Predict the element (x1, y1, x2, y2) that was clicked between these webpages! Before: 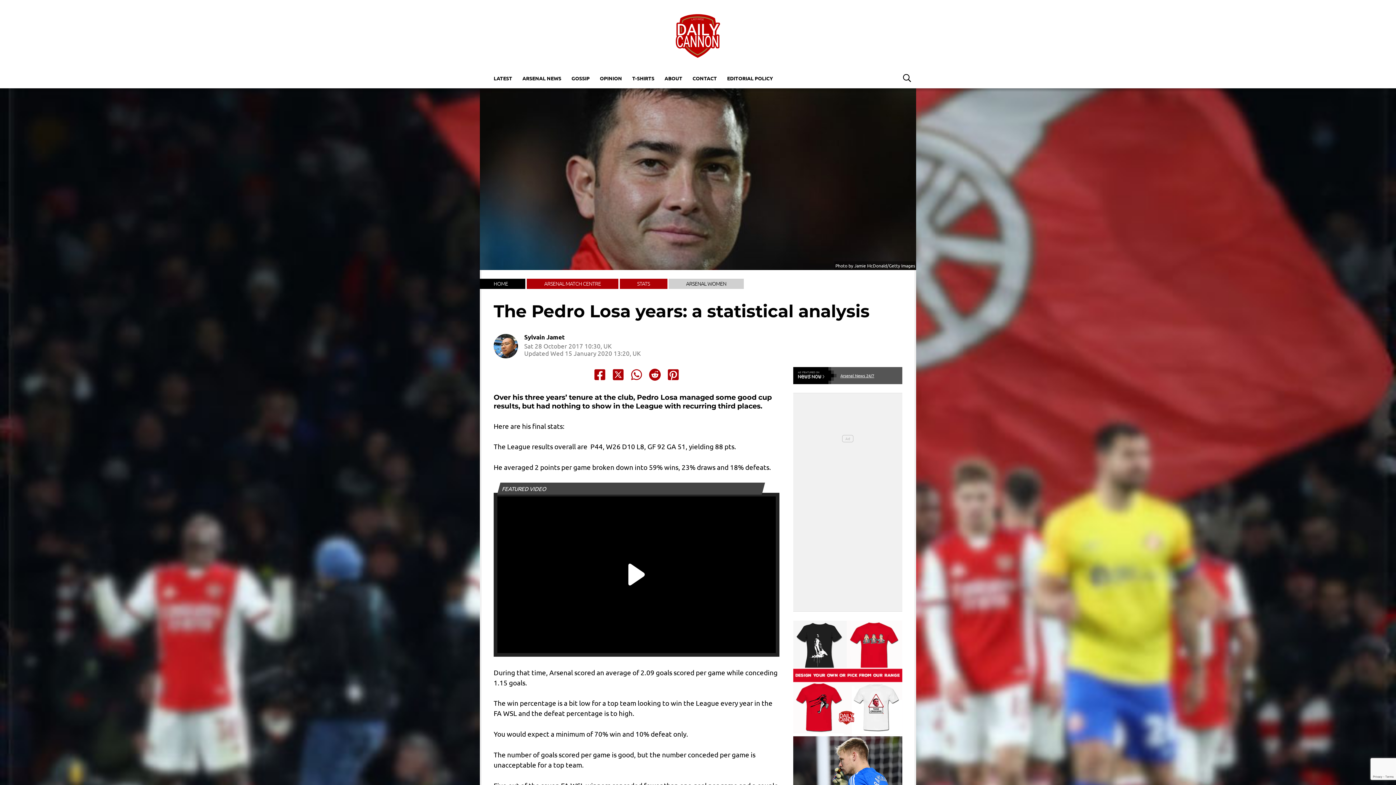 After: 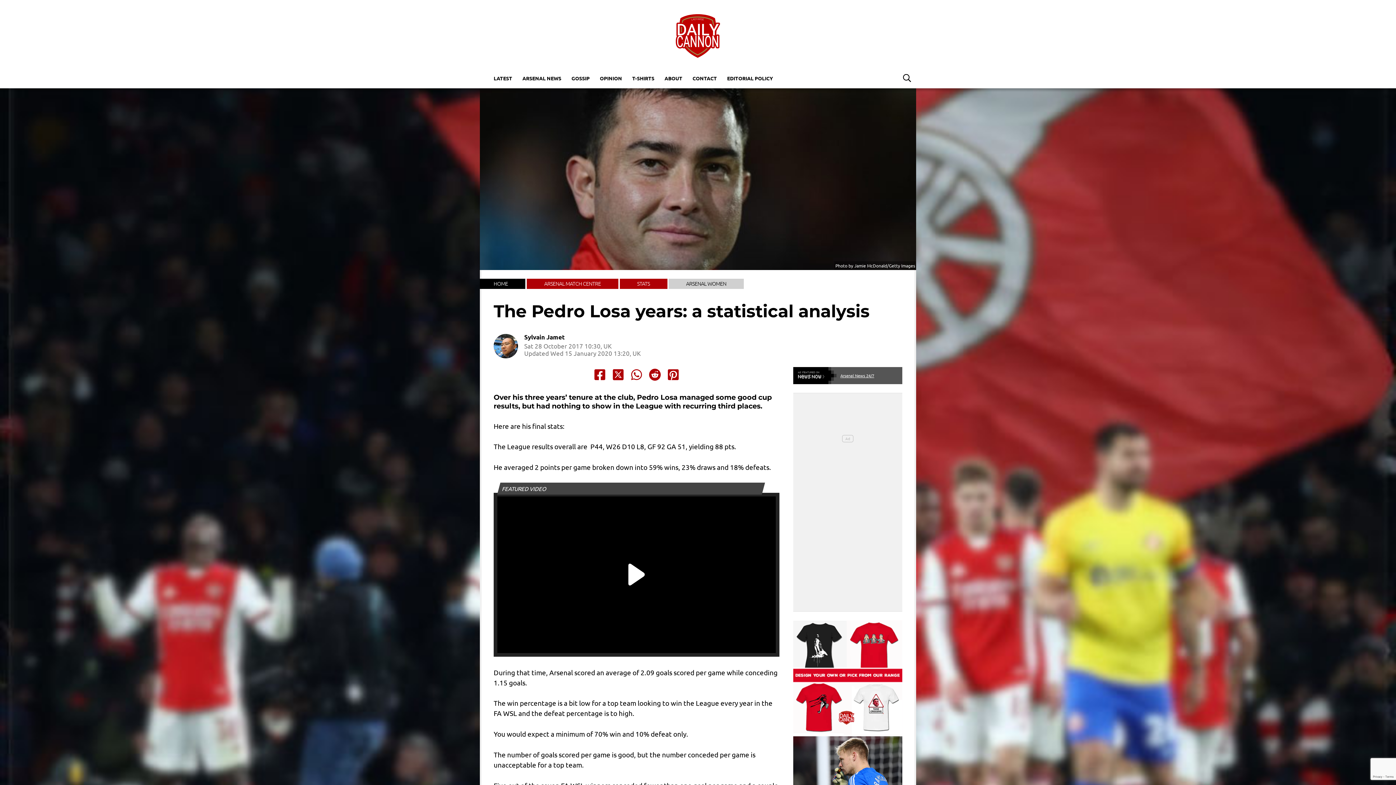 Action: bbox: (593, 368, 606, 380) label: Share to Facebook